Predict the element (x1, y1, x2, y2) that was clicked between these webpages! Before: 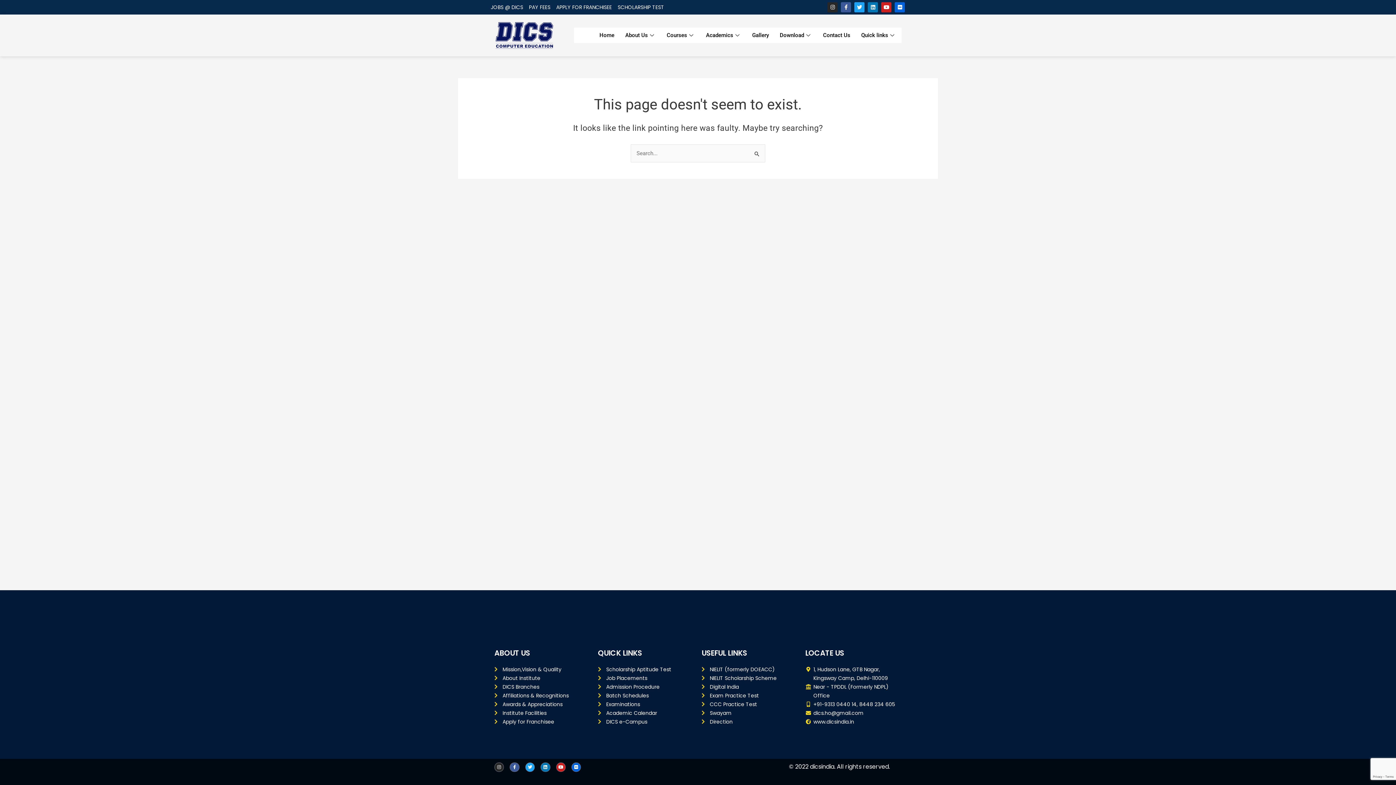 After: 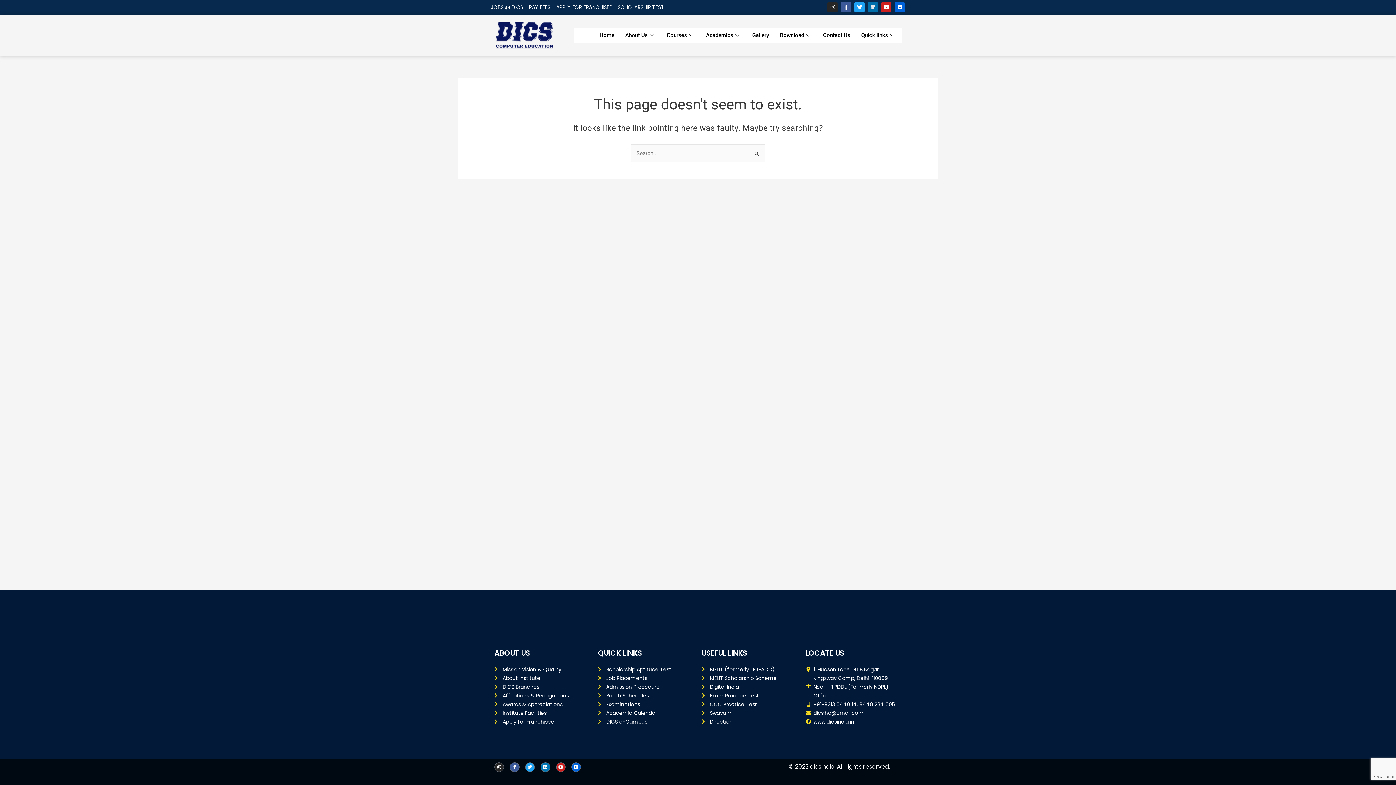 Action: bbox: (868, 2, 878, 12) label: Linkedin